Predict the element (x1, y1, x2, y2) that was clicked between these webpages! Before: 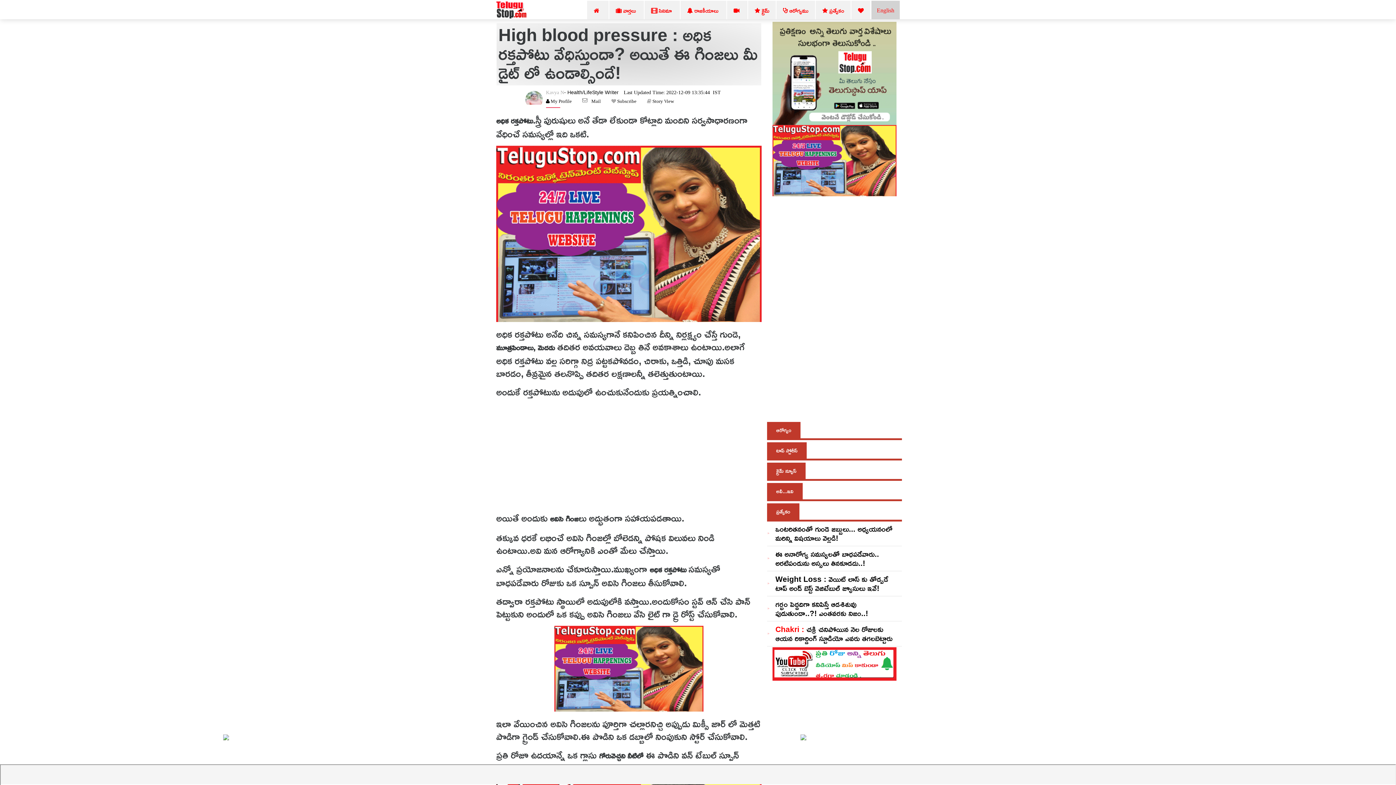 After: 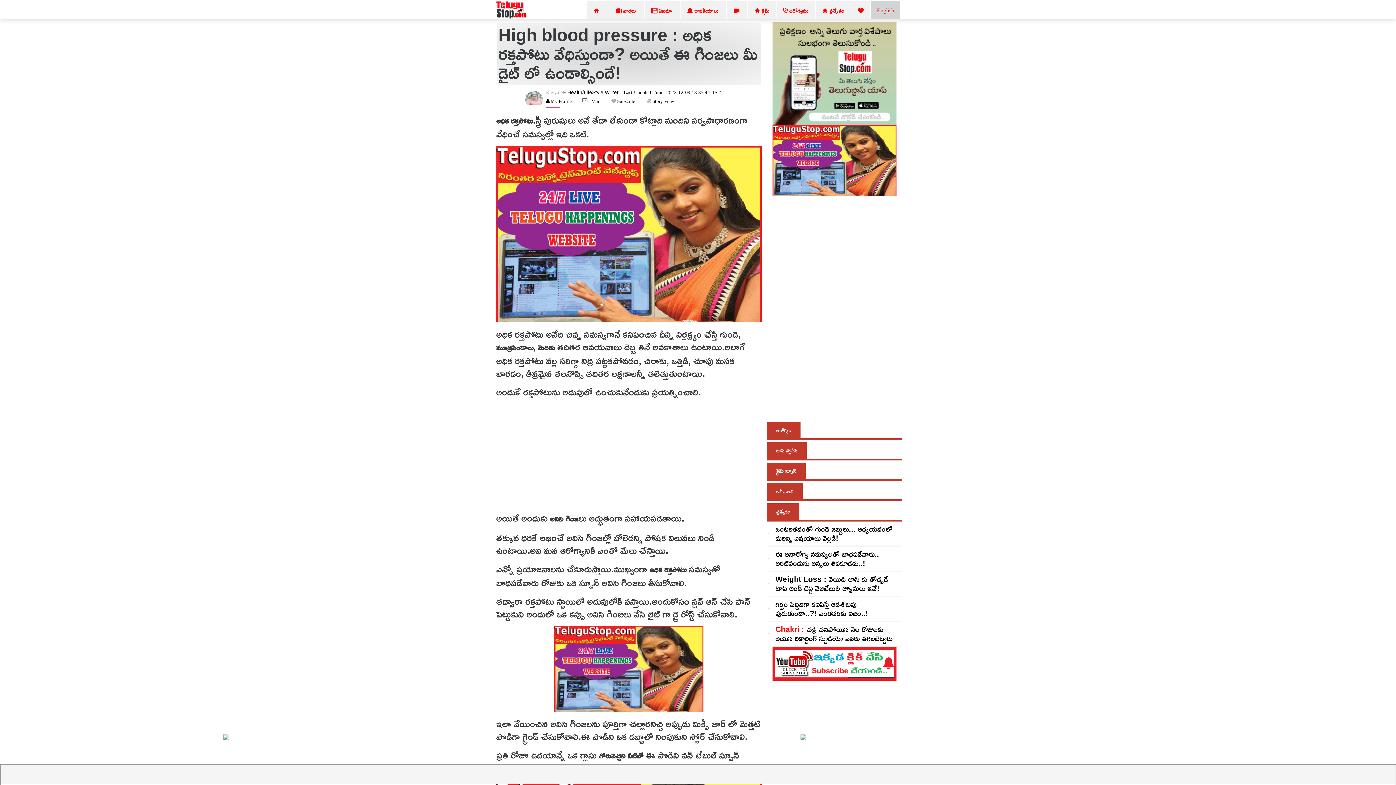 Action: bbox: (591, 98, 601, 103) label: Mail